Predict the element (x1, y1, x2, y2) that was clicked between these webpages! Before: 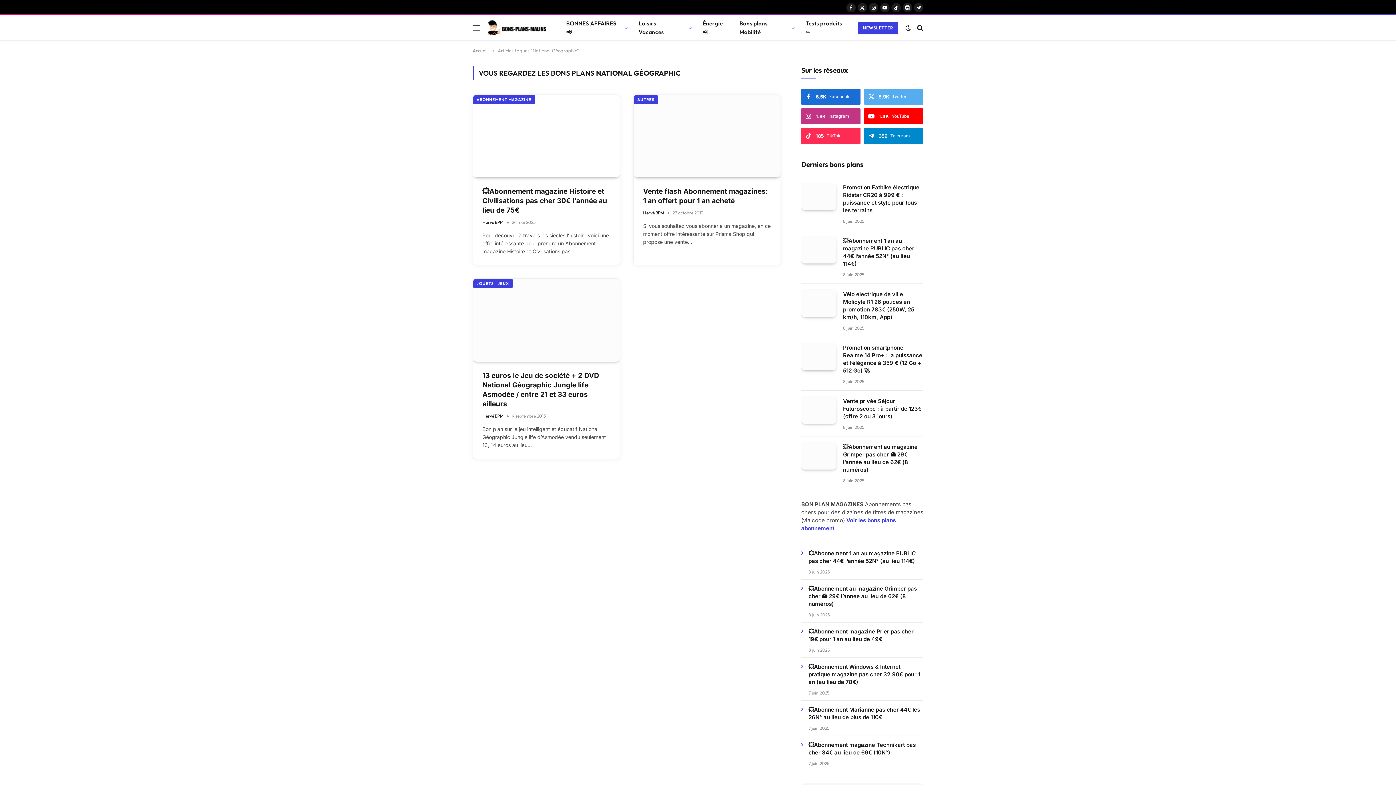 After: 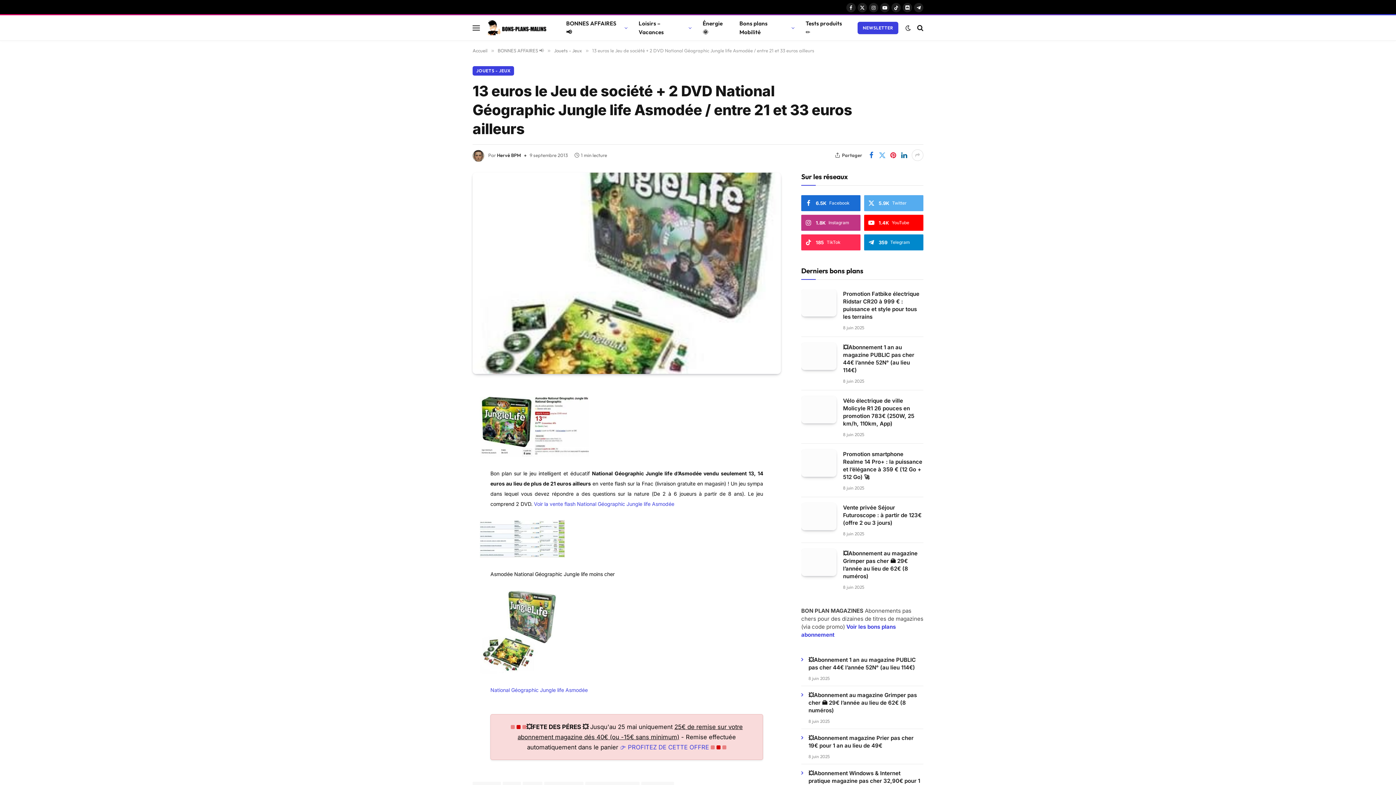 Action: label: 13 euros le Jeu de société + 2 DVD National Géographic Jungle life Asmodée / entre 21 et 33 euros ailleurs bbox: (482, 371, 610, 408)